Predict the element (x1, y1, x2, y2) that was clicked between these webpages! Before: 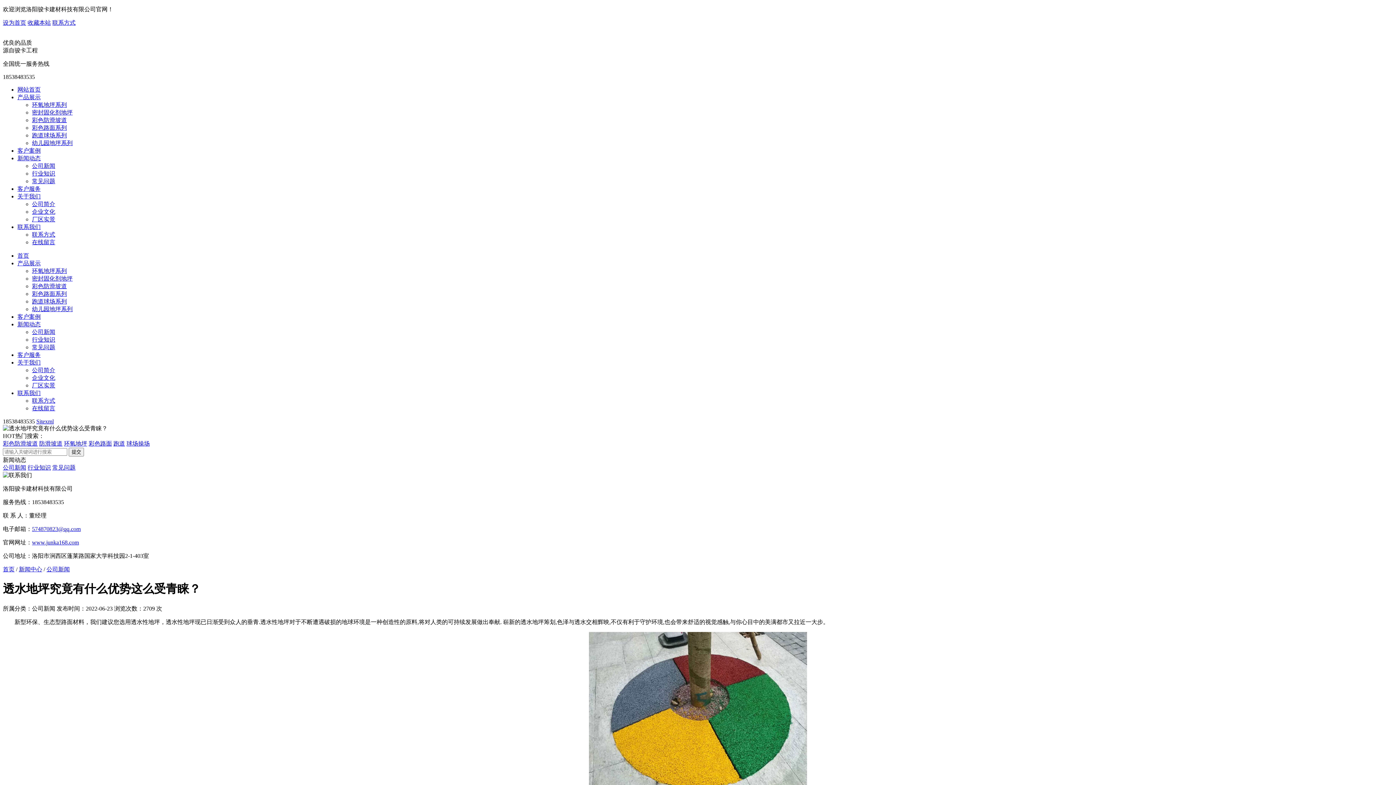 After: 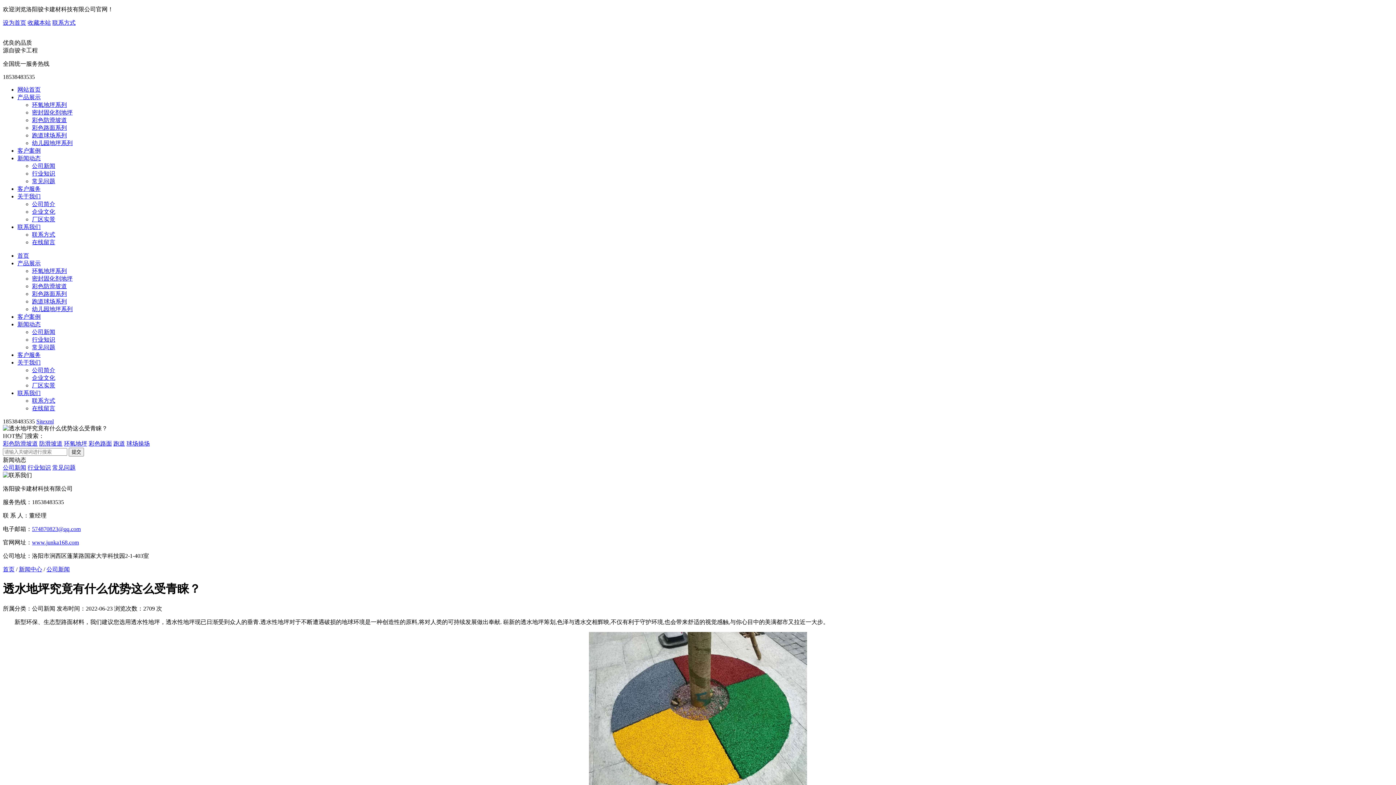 Action: bbox: (27, 19, 50, 25) label: 收藏本站